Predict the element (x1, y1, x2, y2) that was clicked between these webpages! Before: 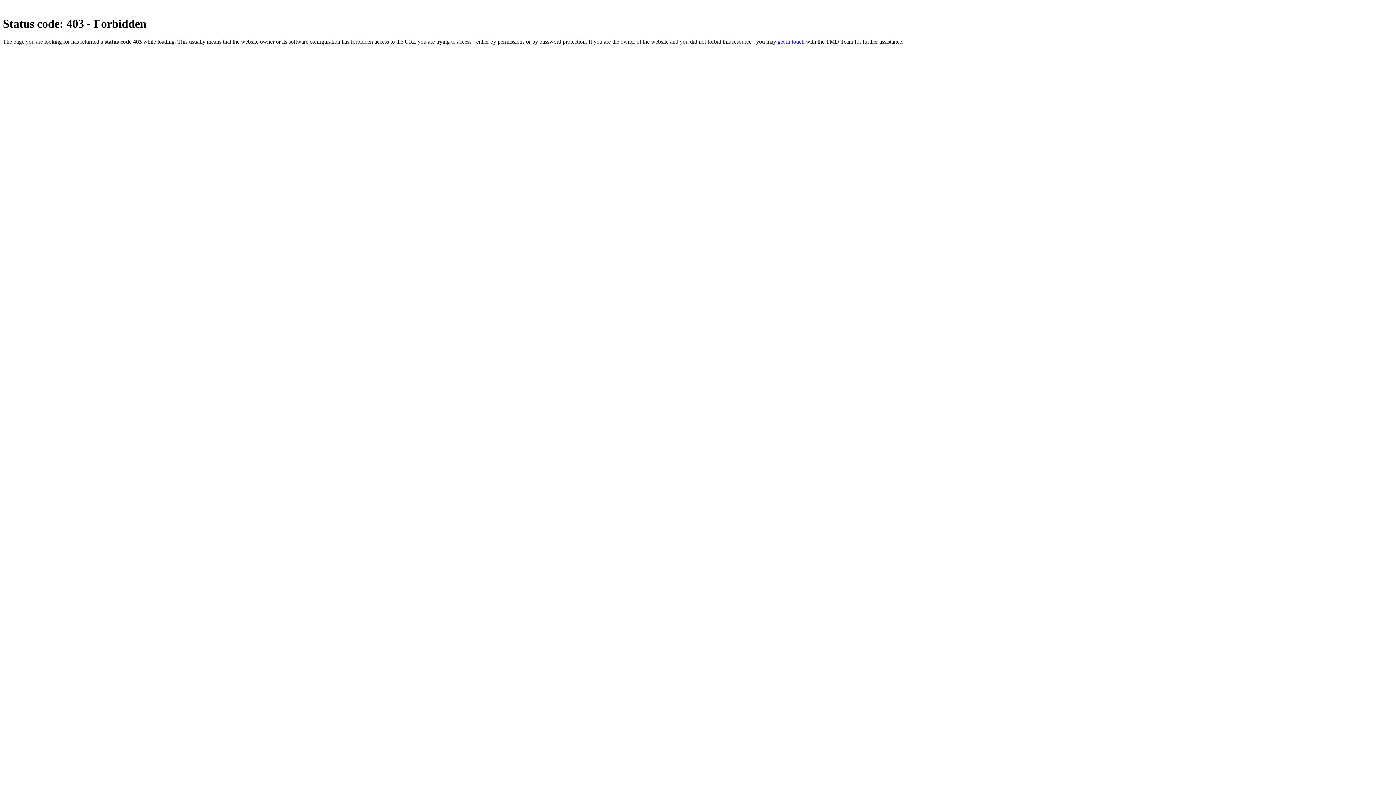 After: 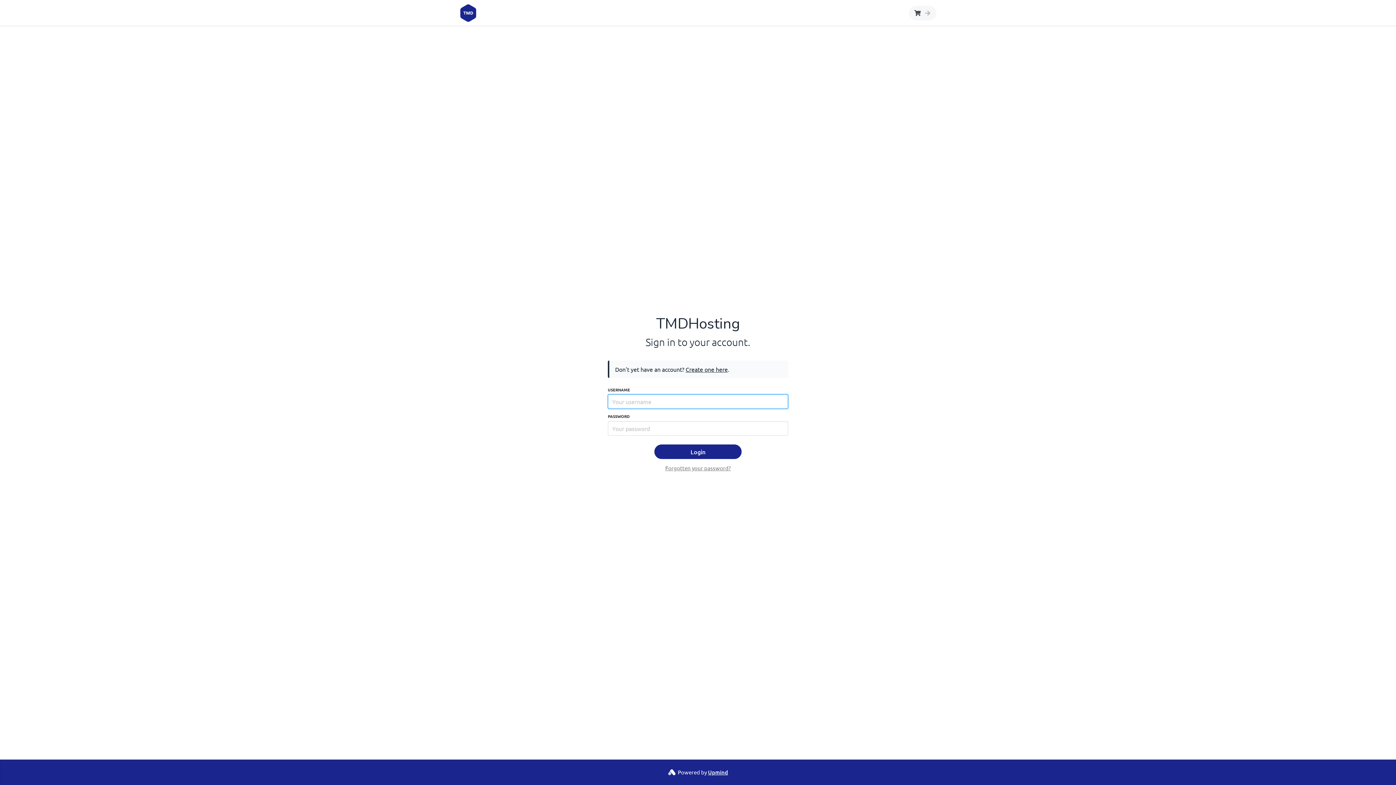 Action: label: get in touch bbox: (777, 38, 804, 44)